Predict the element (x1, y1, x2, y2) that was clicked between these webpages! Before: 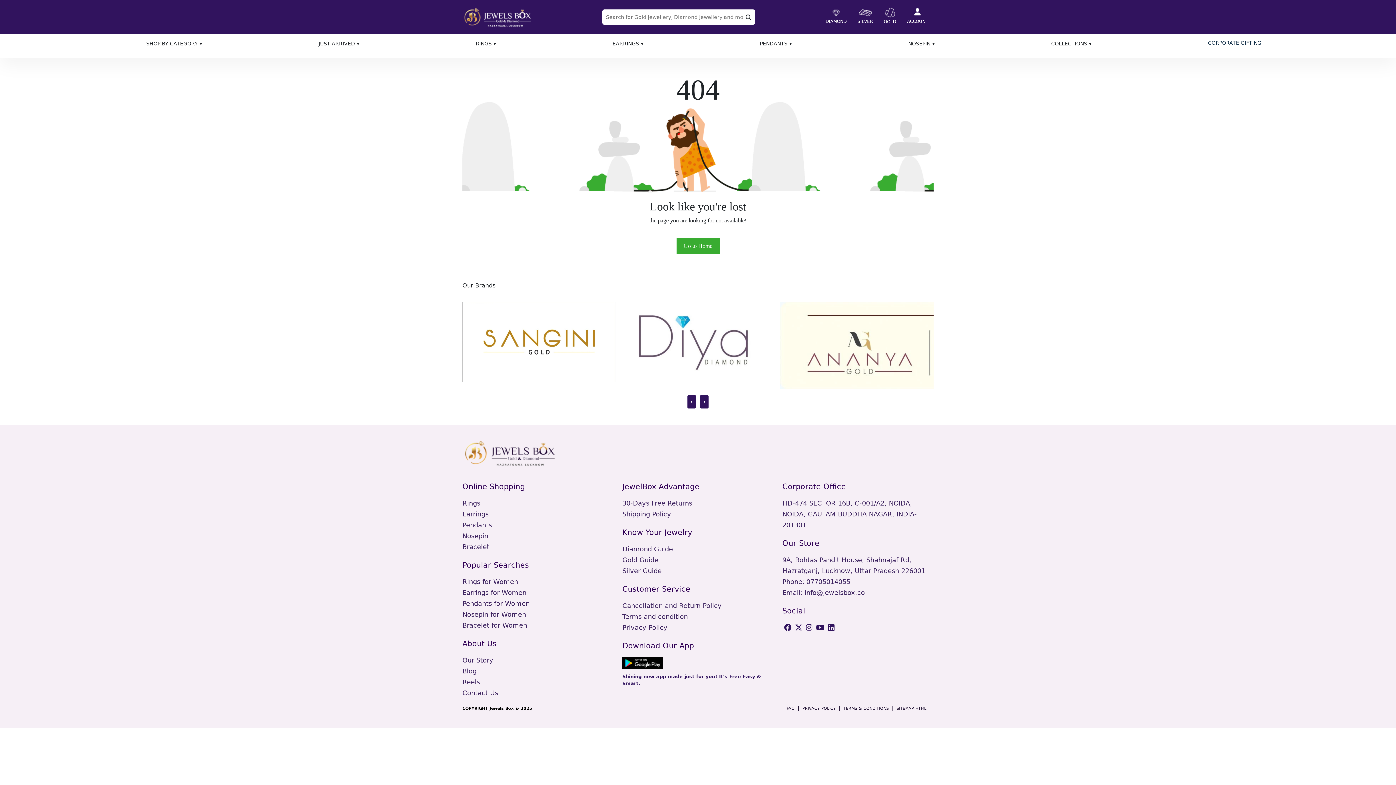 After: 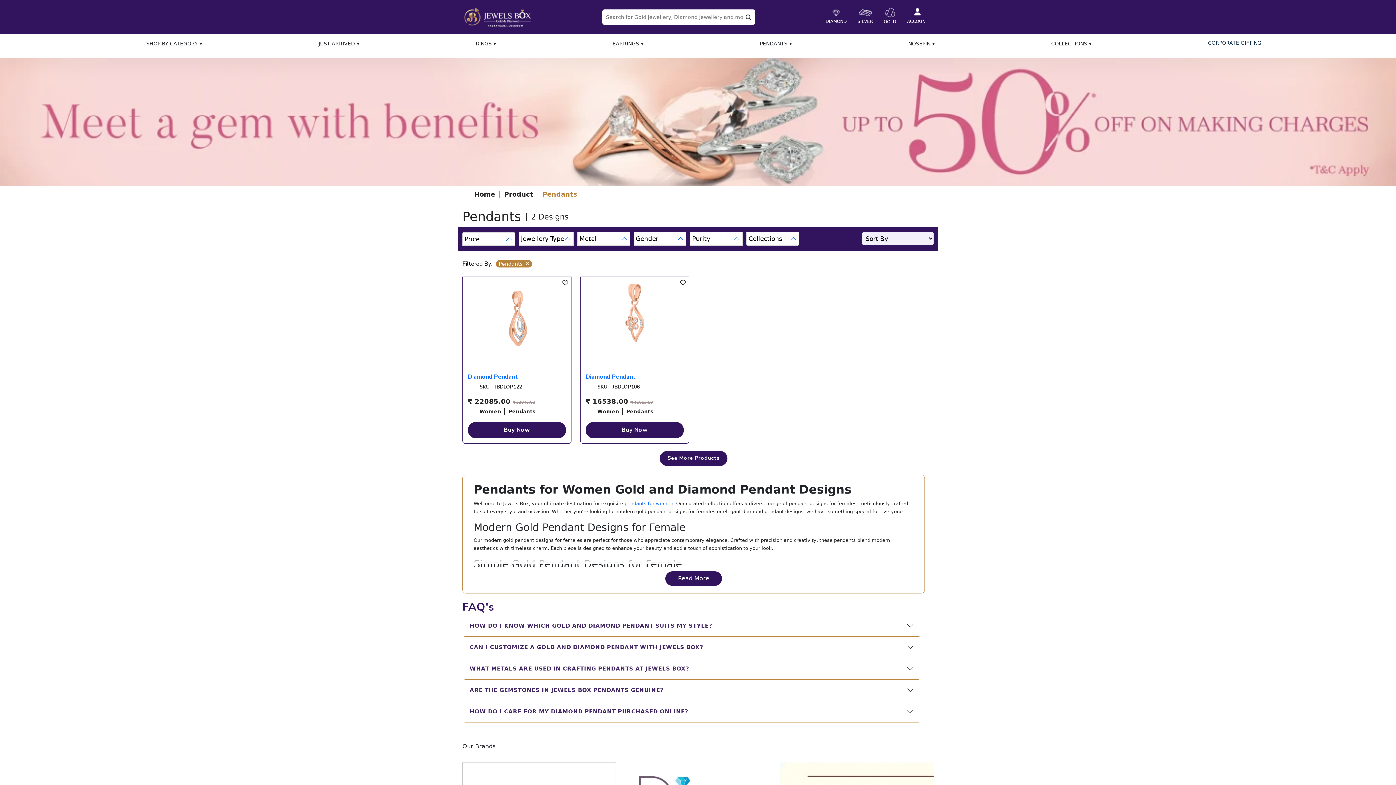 Action: label: Pendants bbox: (462, 521, 492, 529)